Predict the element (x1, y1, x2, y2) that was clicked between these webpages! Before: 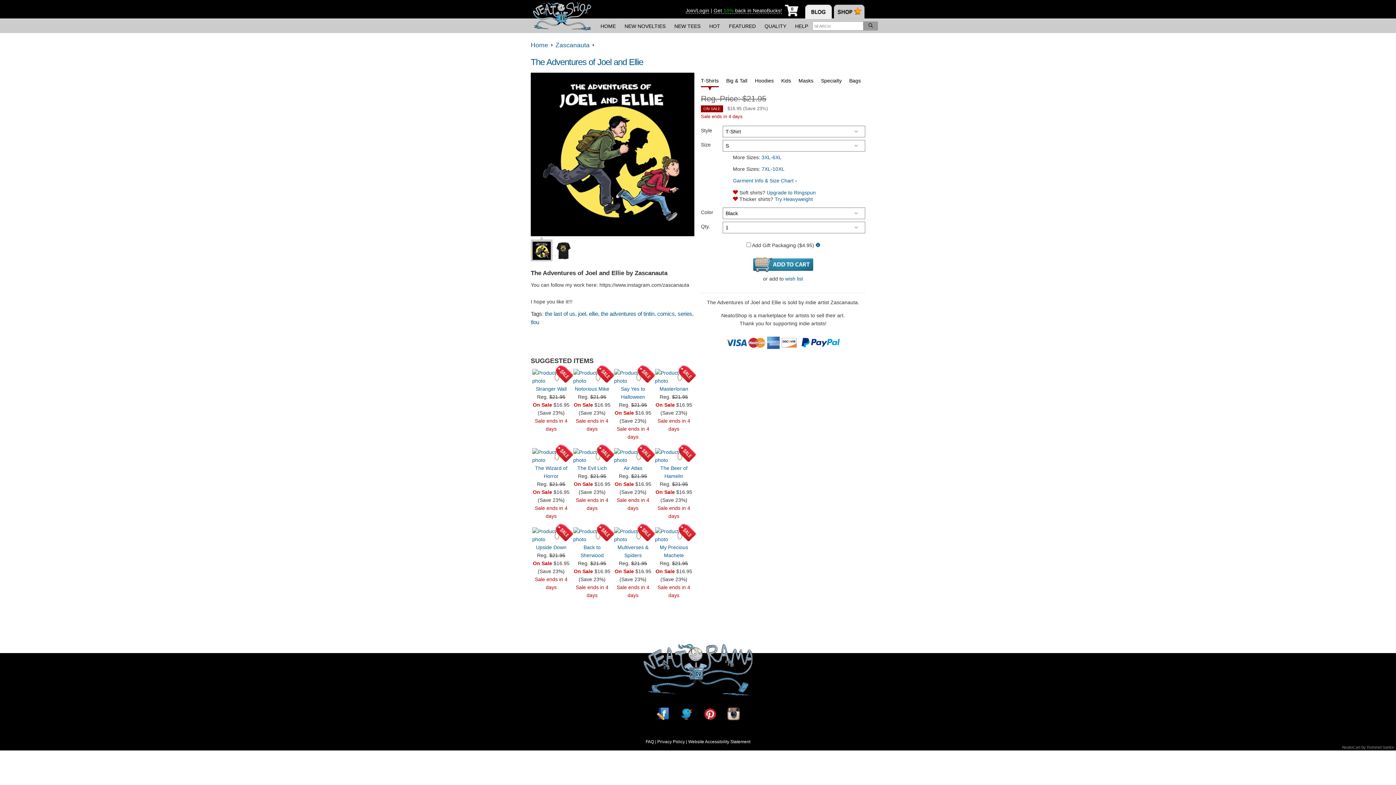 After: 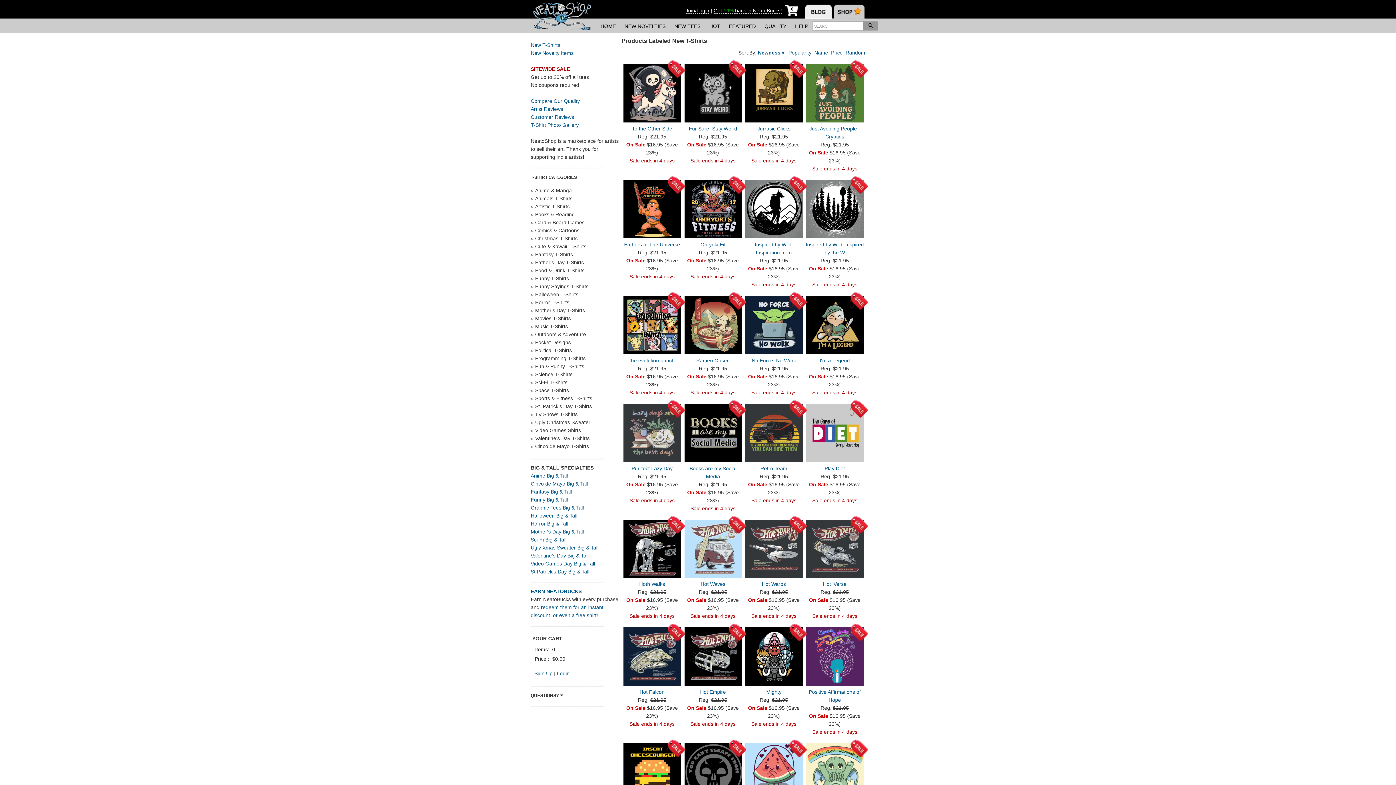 Action: label: NEW TEES bbox: (670, 18, 705, 33)